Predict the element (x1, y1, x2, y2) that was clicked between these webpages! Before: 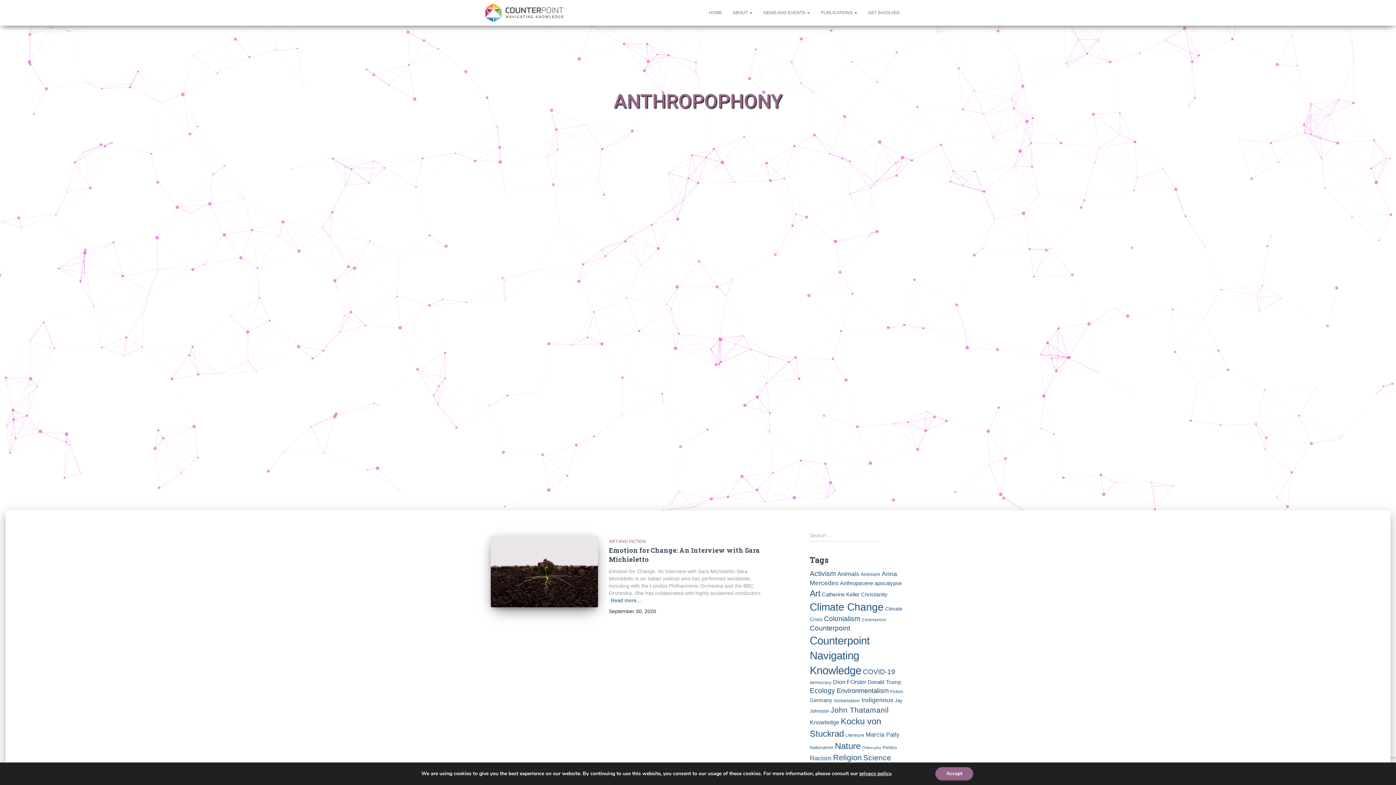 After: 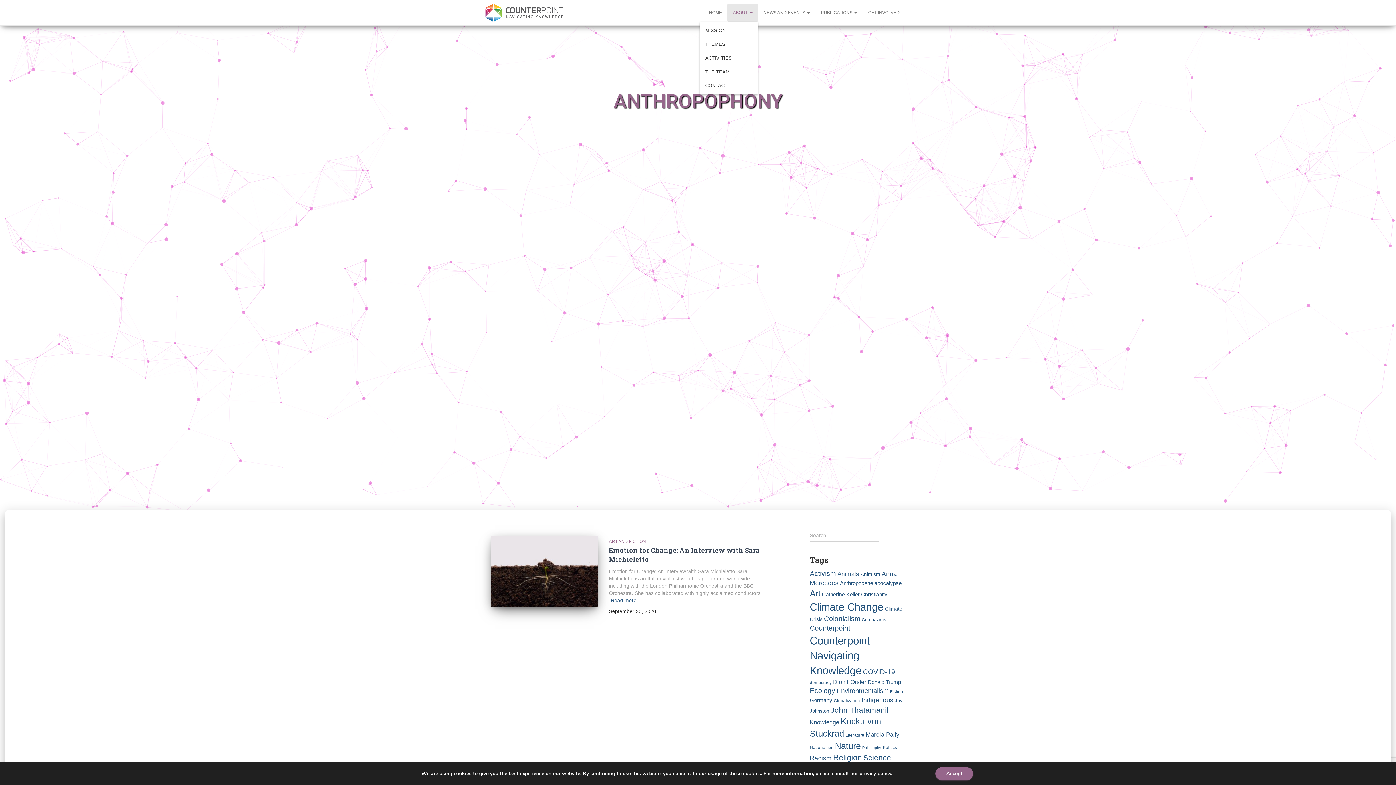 Action: bbox: (727, 3, 758, 21) label: ABOUT 